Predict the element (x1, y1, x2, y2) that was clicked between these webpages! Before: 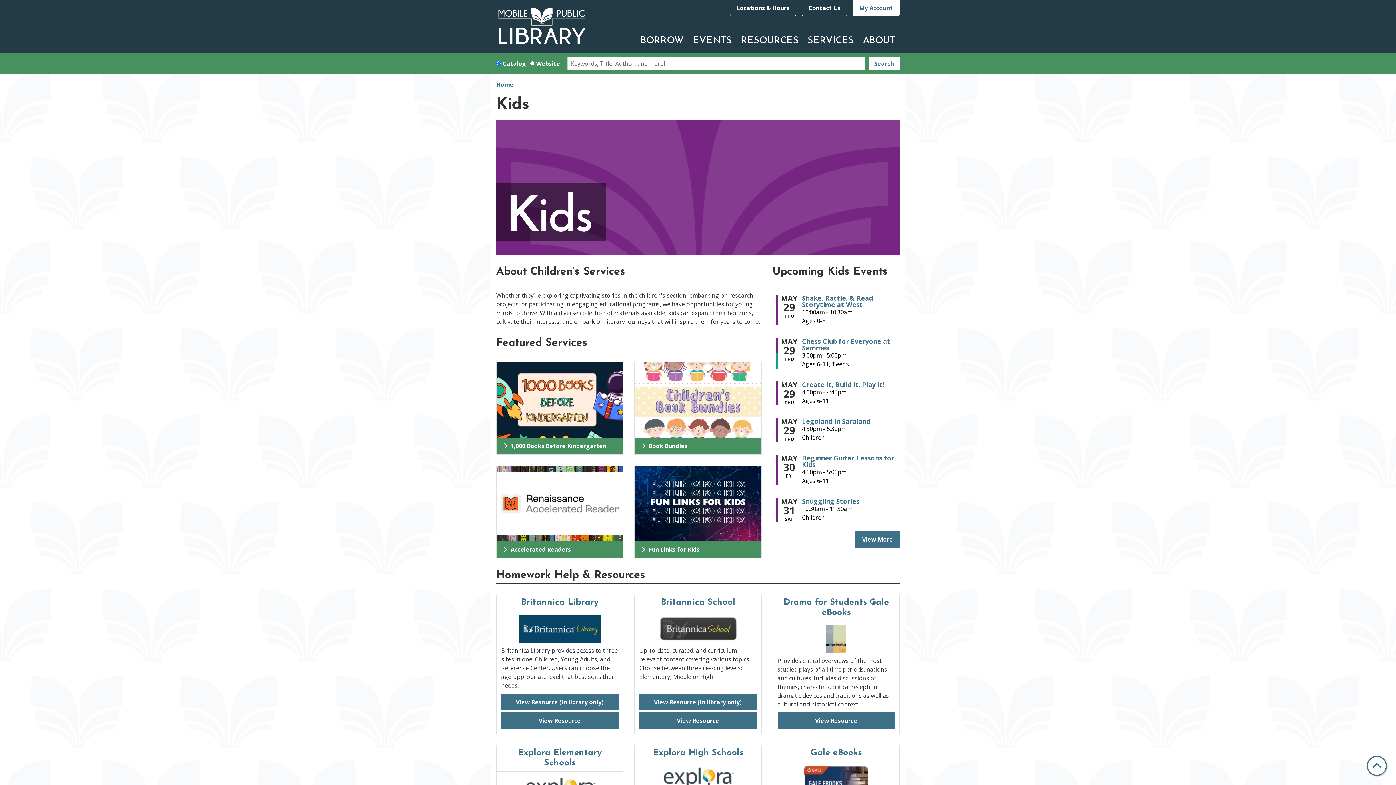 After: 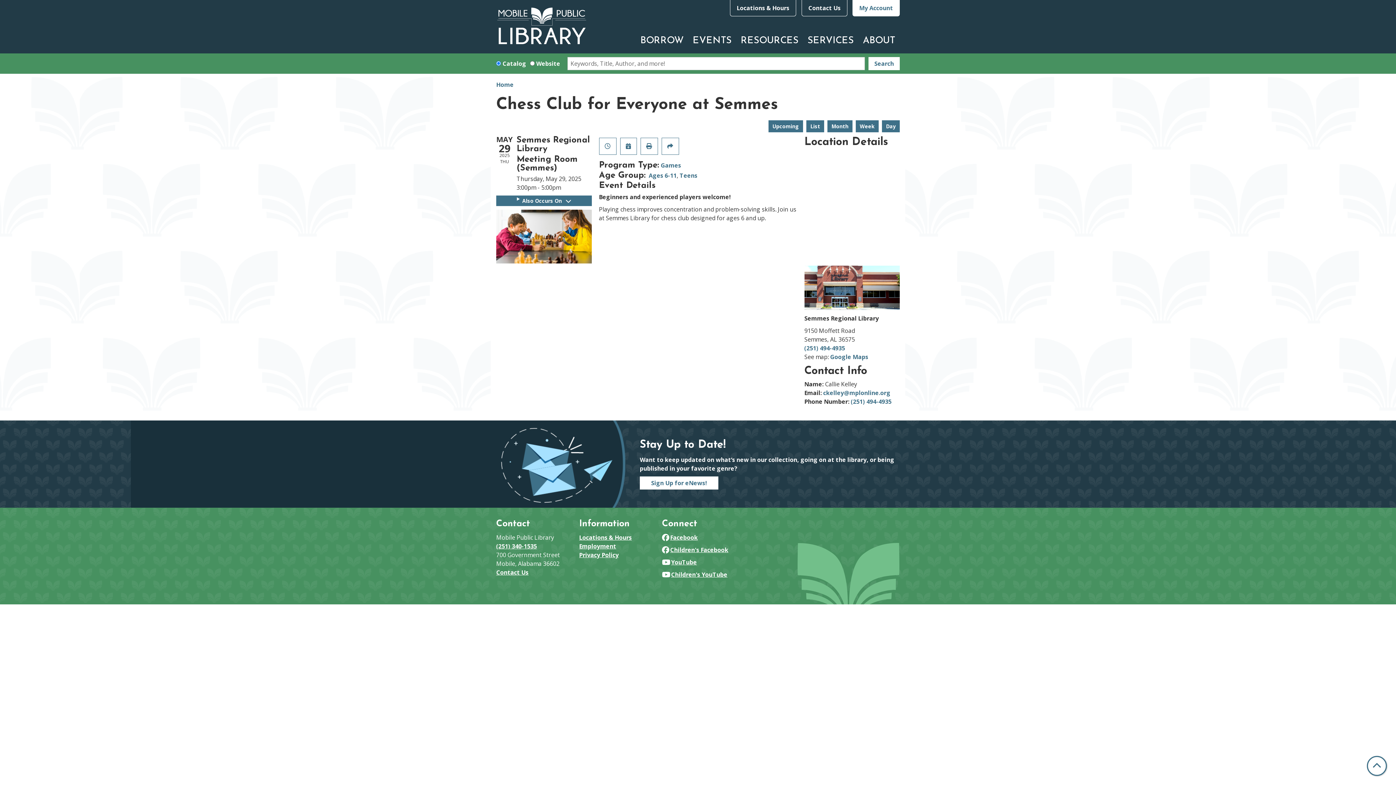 Action: bbox: (802, 338, 896, 351) label: View more about Chess Club for Everyone at Semmes on Thursday, May 29, 2025 @ 3:00pm